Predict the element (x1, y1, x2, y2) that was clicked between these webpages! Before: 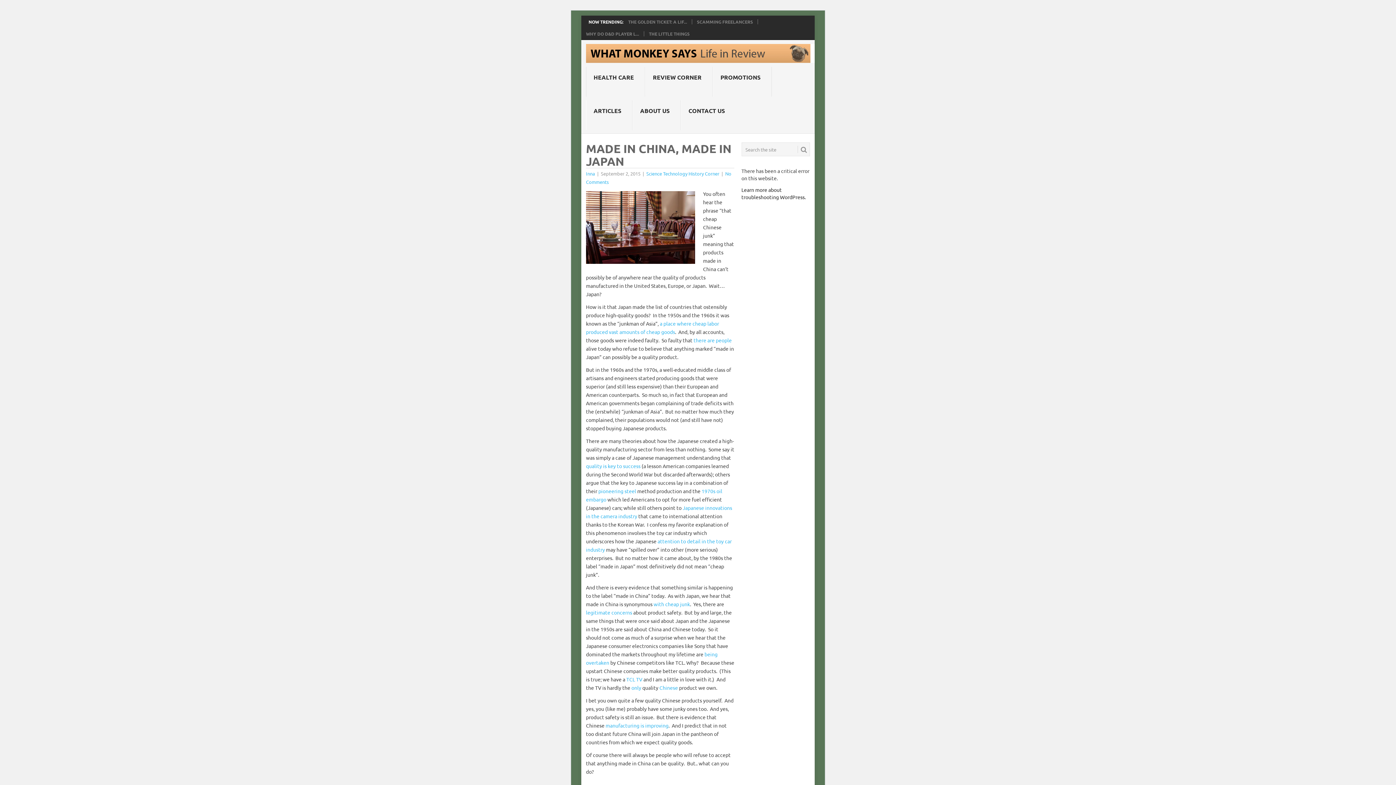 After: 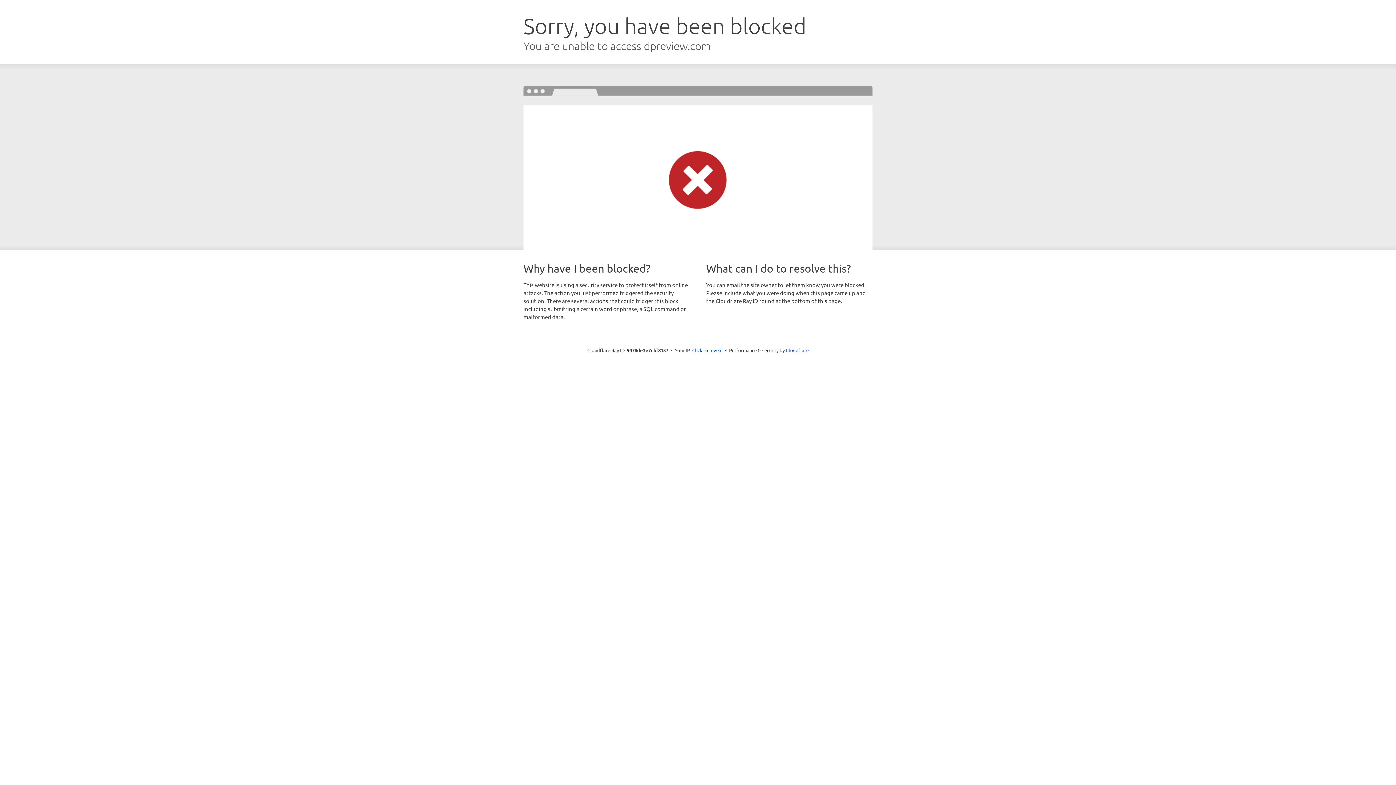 Action: label: there are people bbox: (693, 337, 731, 343)